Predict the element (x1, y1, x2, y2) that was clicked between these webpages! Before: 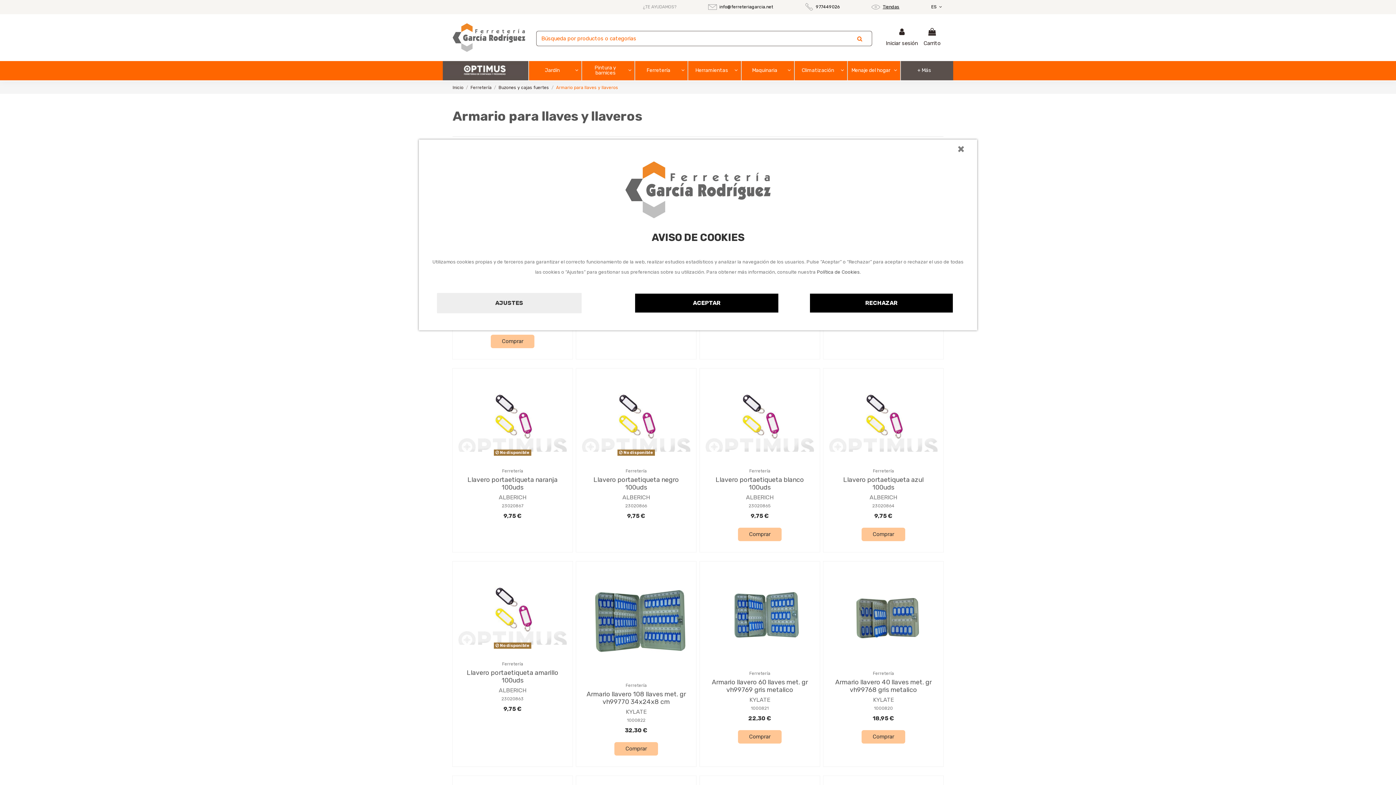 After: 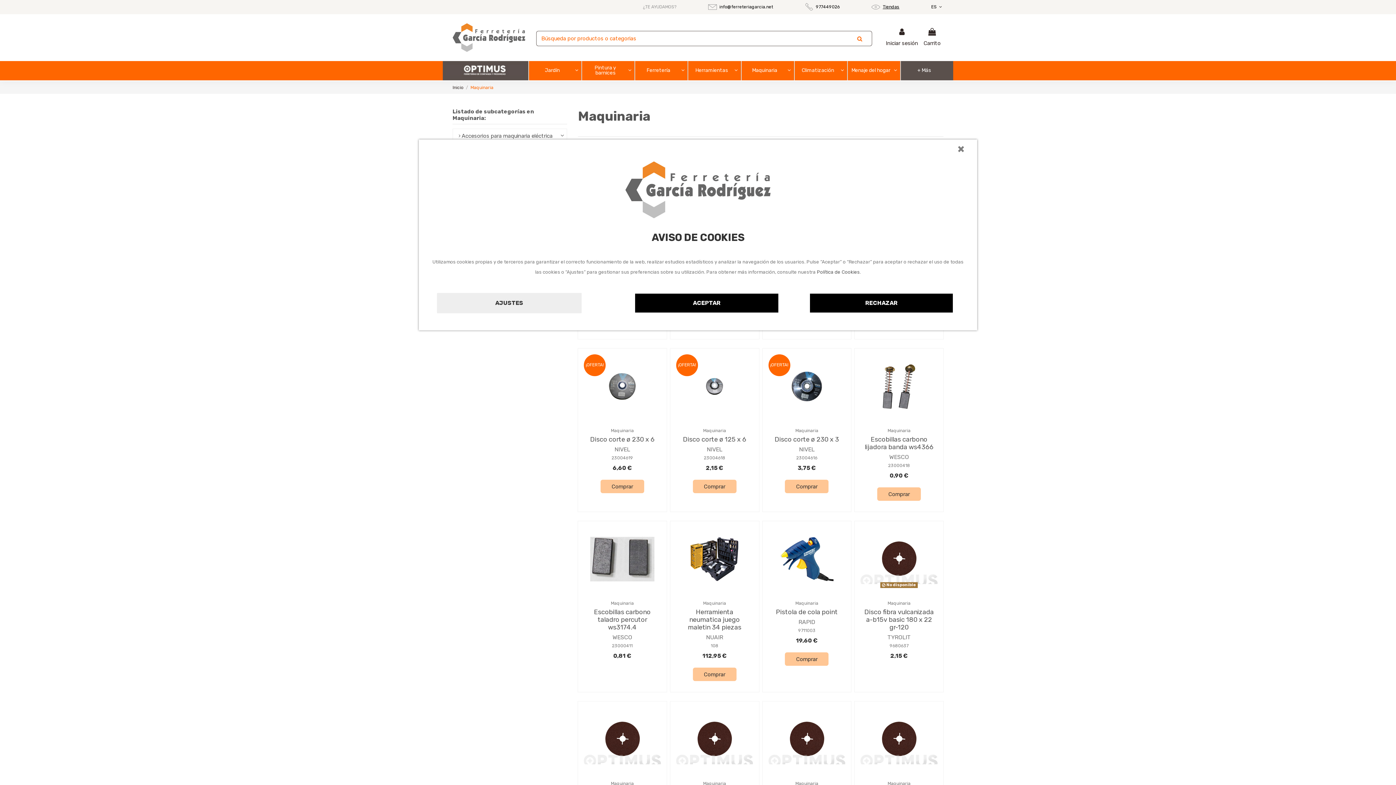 Action: bbox: (740, 61, 794, 80) label: Maquinaria